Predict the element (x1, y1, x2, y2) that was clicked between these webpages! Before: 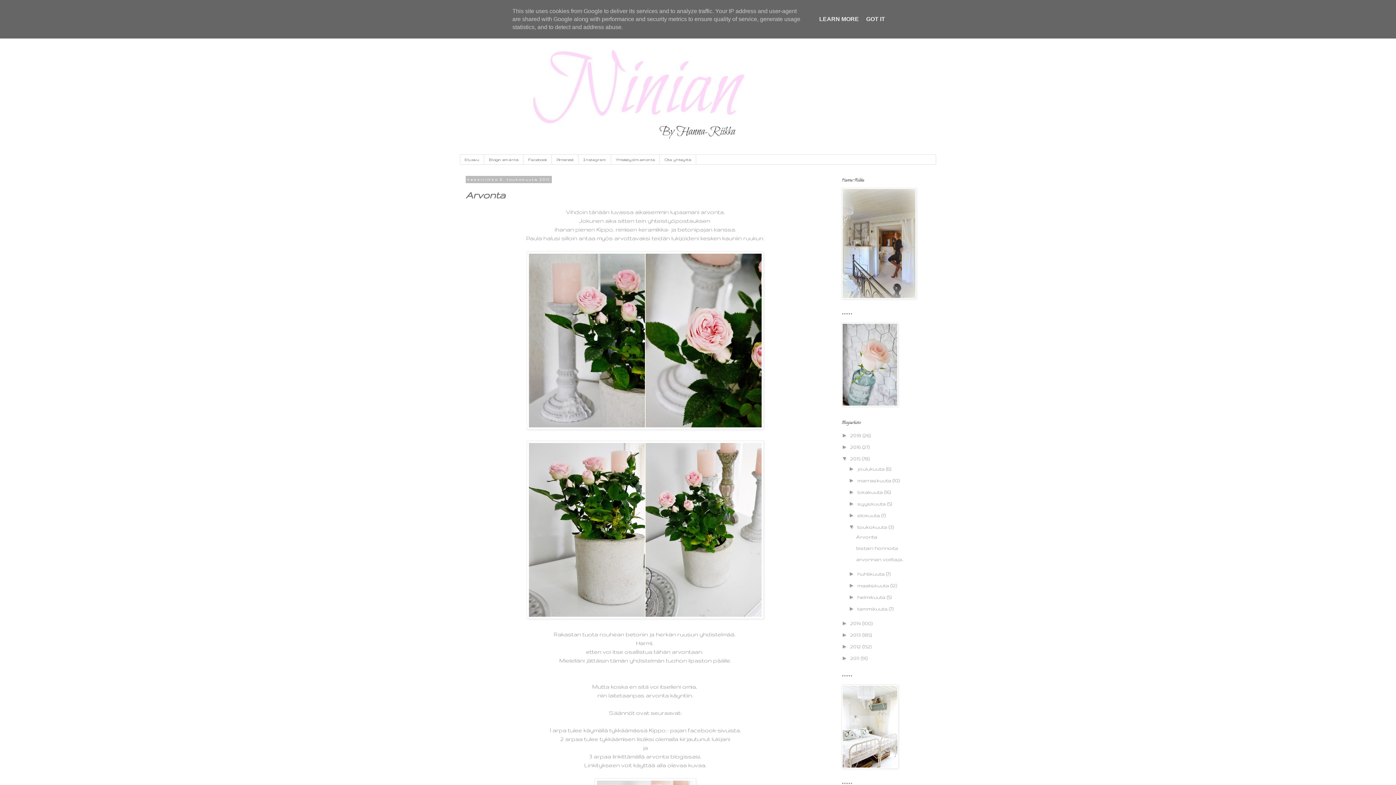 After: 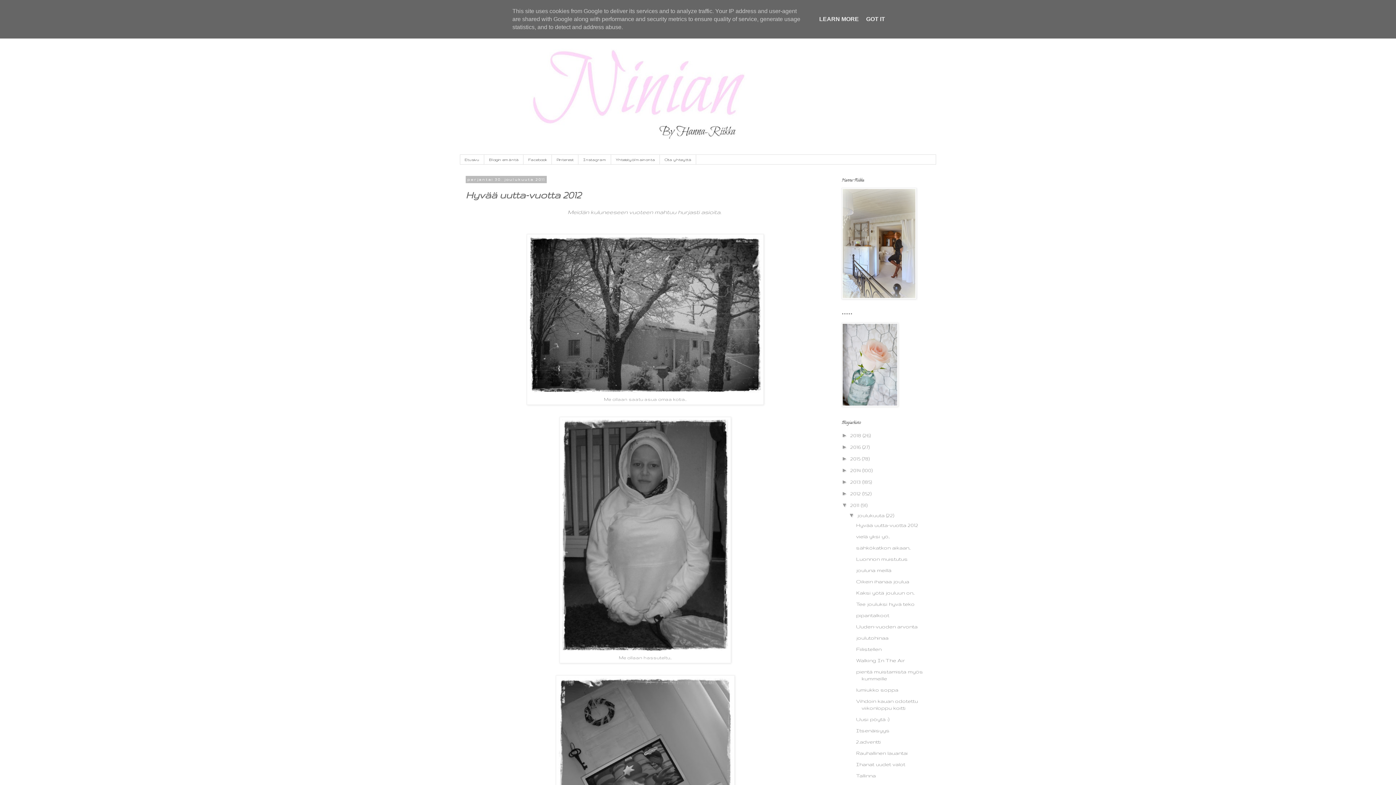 Action: bbox: (850, 655, 861, 661) label: 2011 